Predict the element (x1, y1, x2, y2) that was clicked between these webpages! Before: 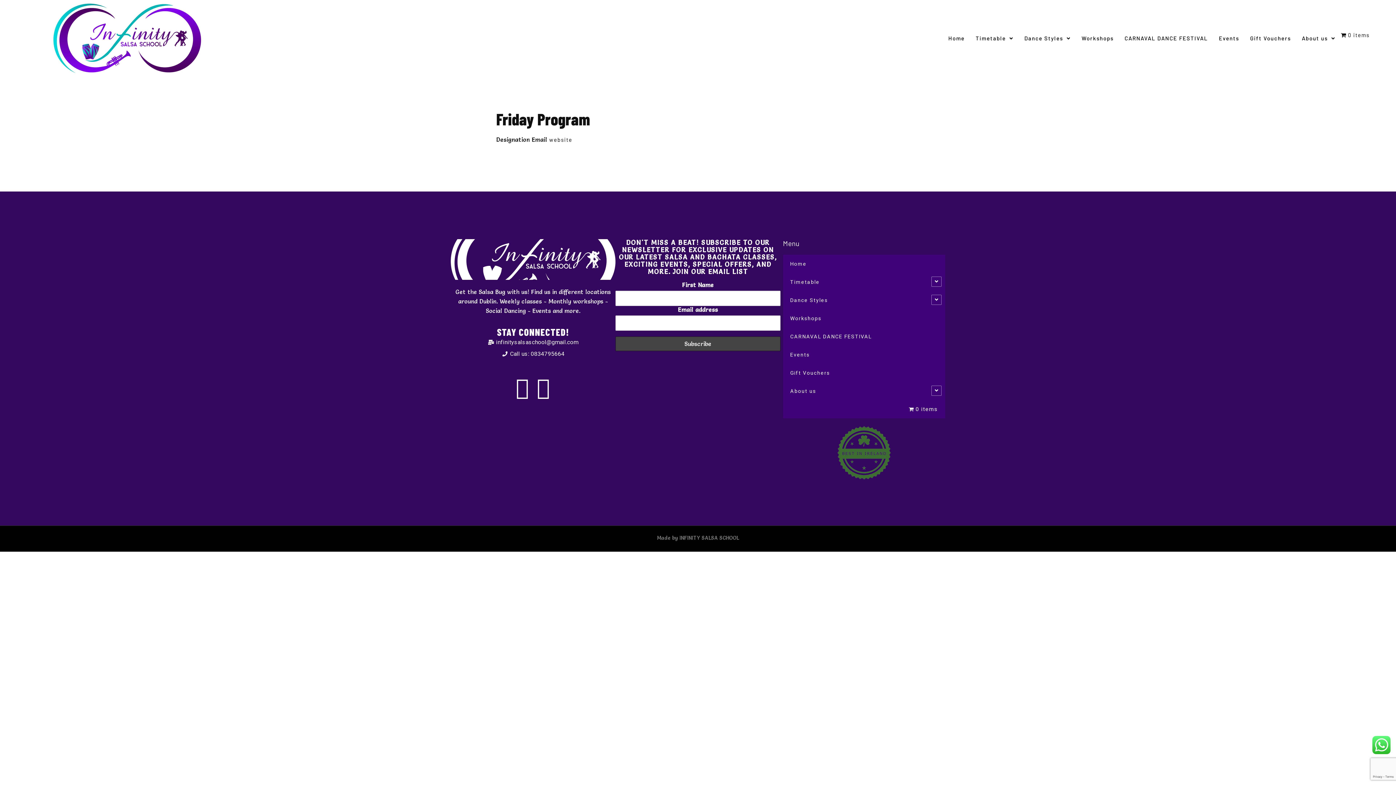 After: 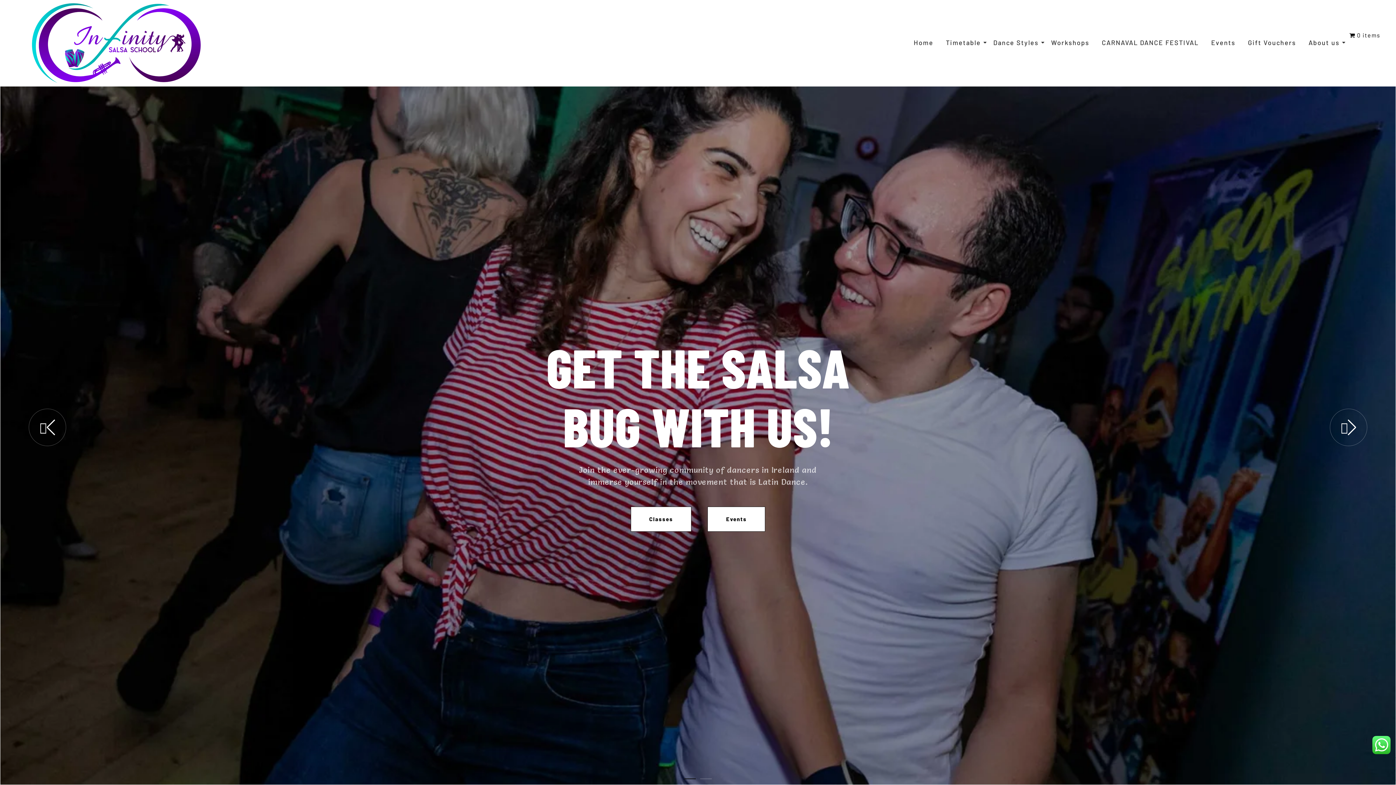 Action: label: Home bbox: (783, 255, 945, 273)